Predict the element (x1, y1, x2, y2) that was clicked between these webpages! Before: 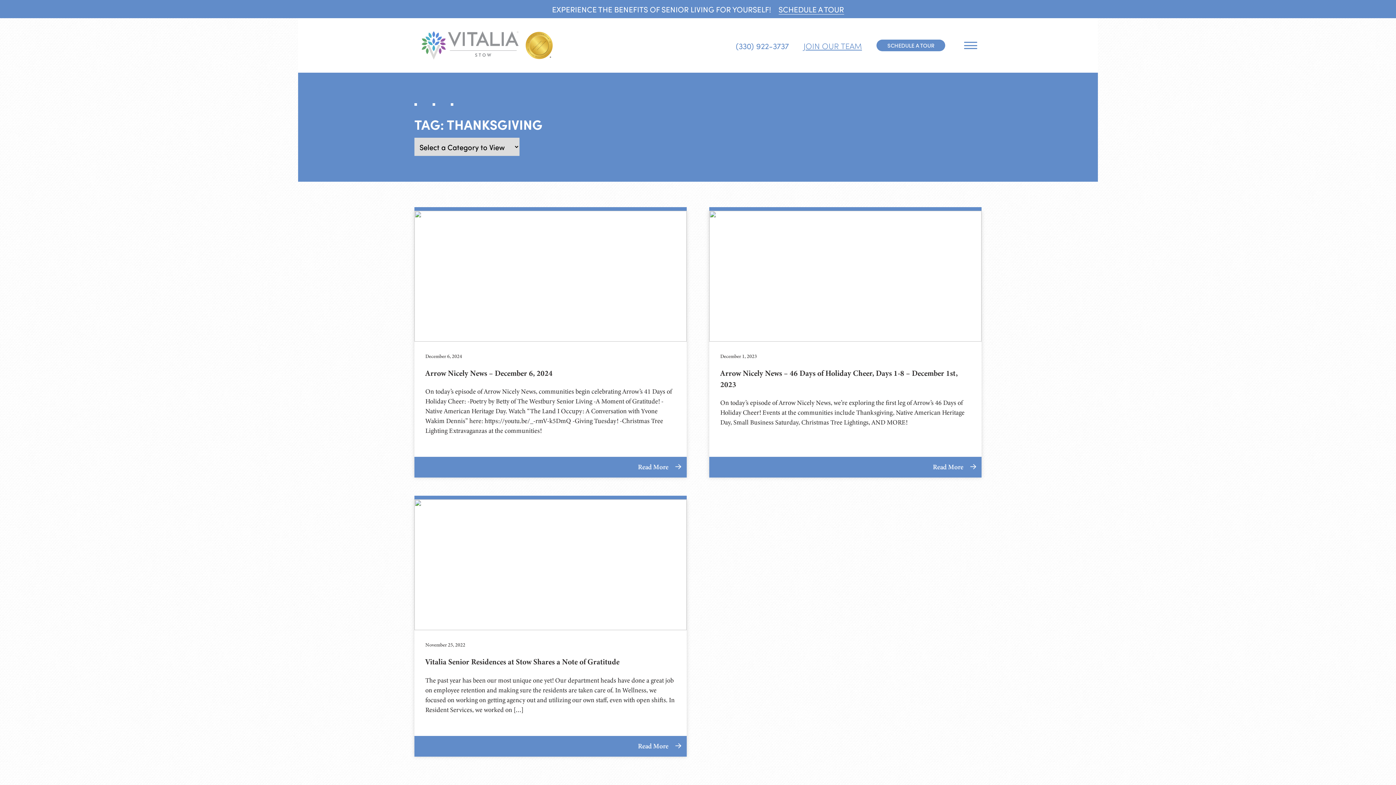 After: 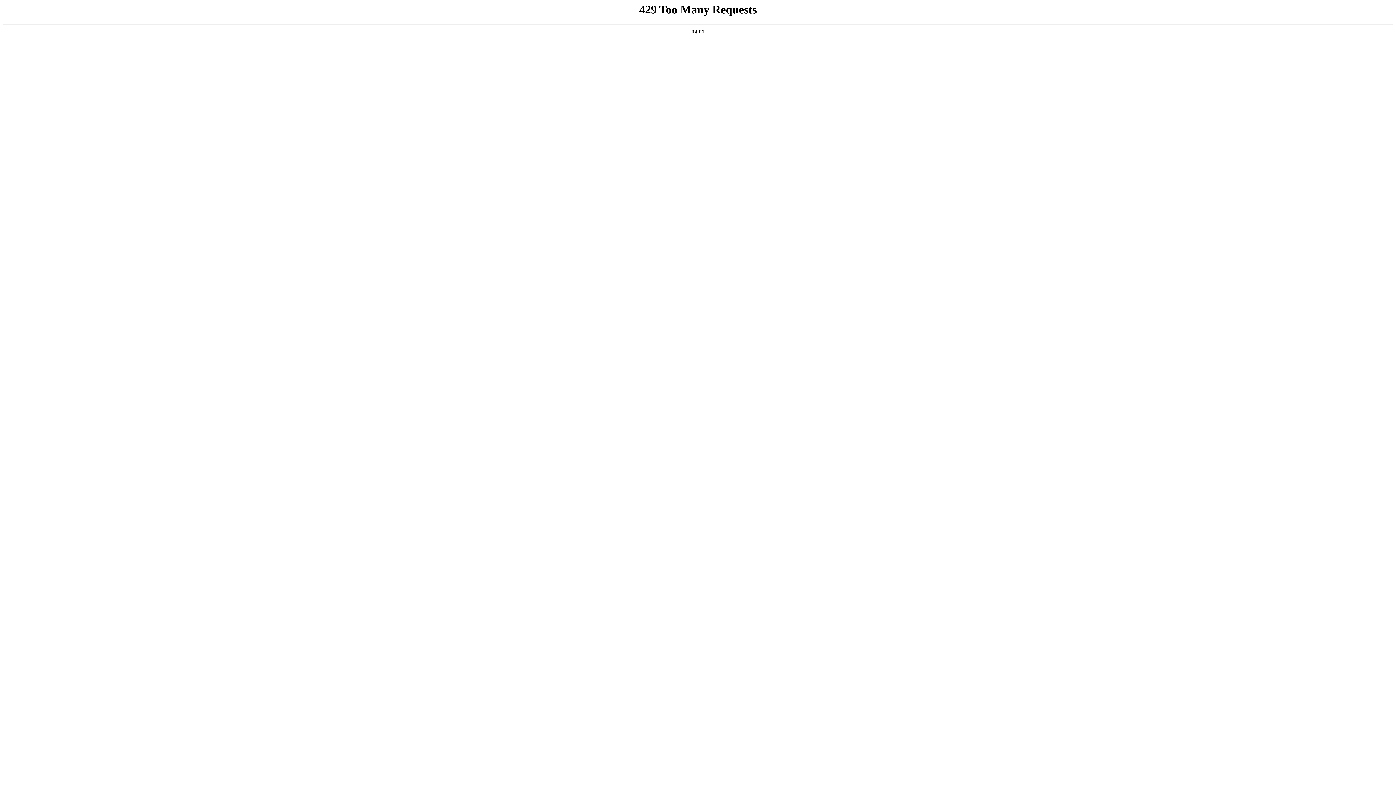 Action: label: November 25, 2022

Vitalia Senior Residences at Stow Shares a Note of Gratitude

The past year has been our most unique one yet! Our department heads have done a great job on employee retention and making sure the residents are taken care of. In Wellness, we focused on working on getting agency out and utilizing our own staff, even with open shifts. In Resident Services, we worked on […]

Read More  bbox: (414, 499, 686, 715)